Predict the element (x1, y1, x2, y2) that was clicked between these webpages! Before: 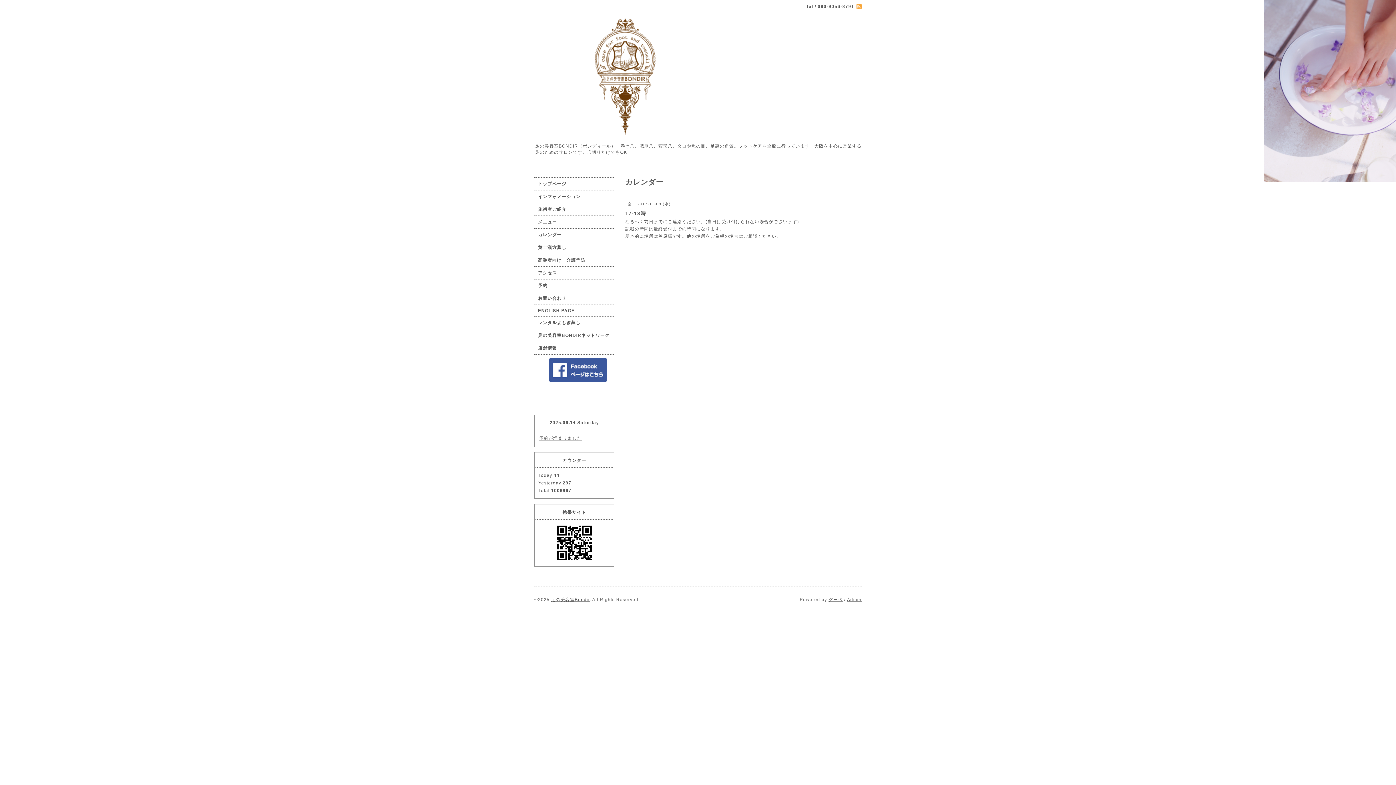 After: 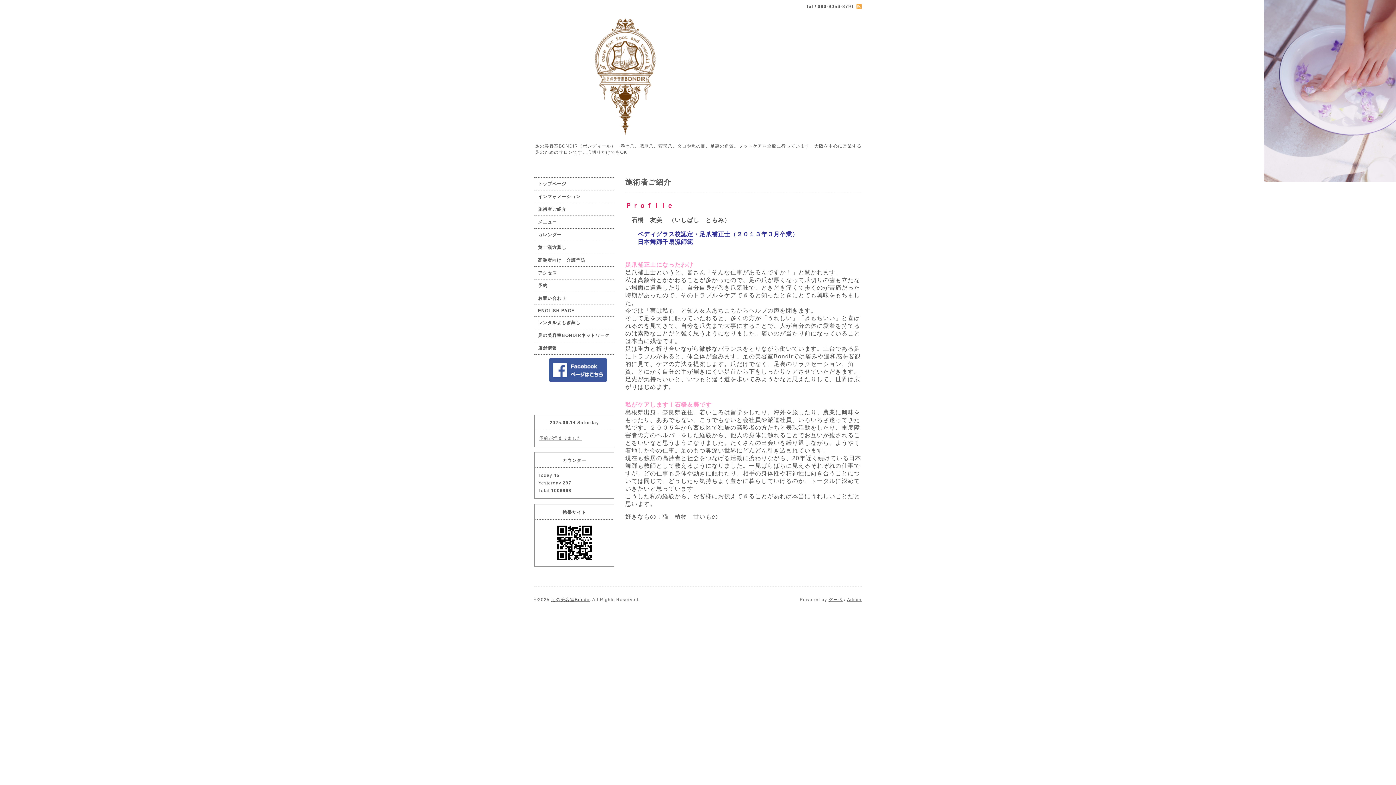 Action: bbox: (534, 203, 614, 215) label: 施術者ご紹介